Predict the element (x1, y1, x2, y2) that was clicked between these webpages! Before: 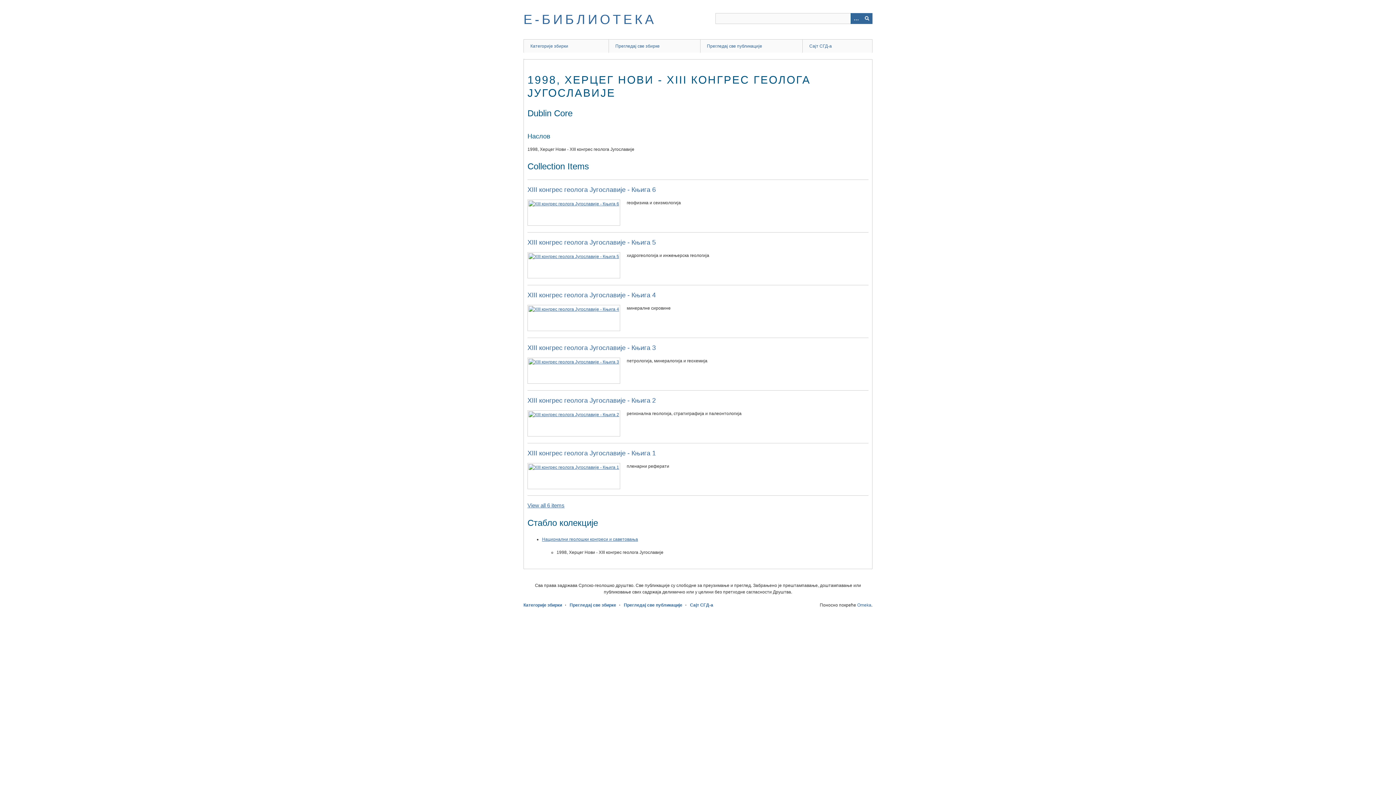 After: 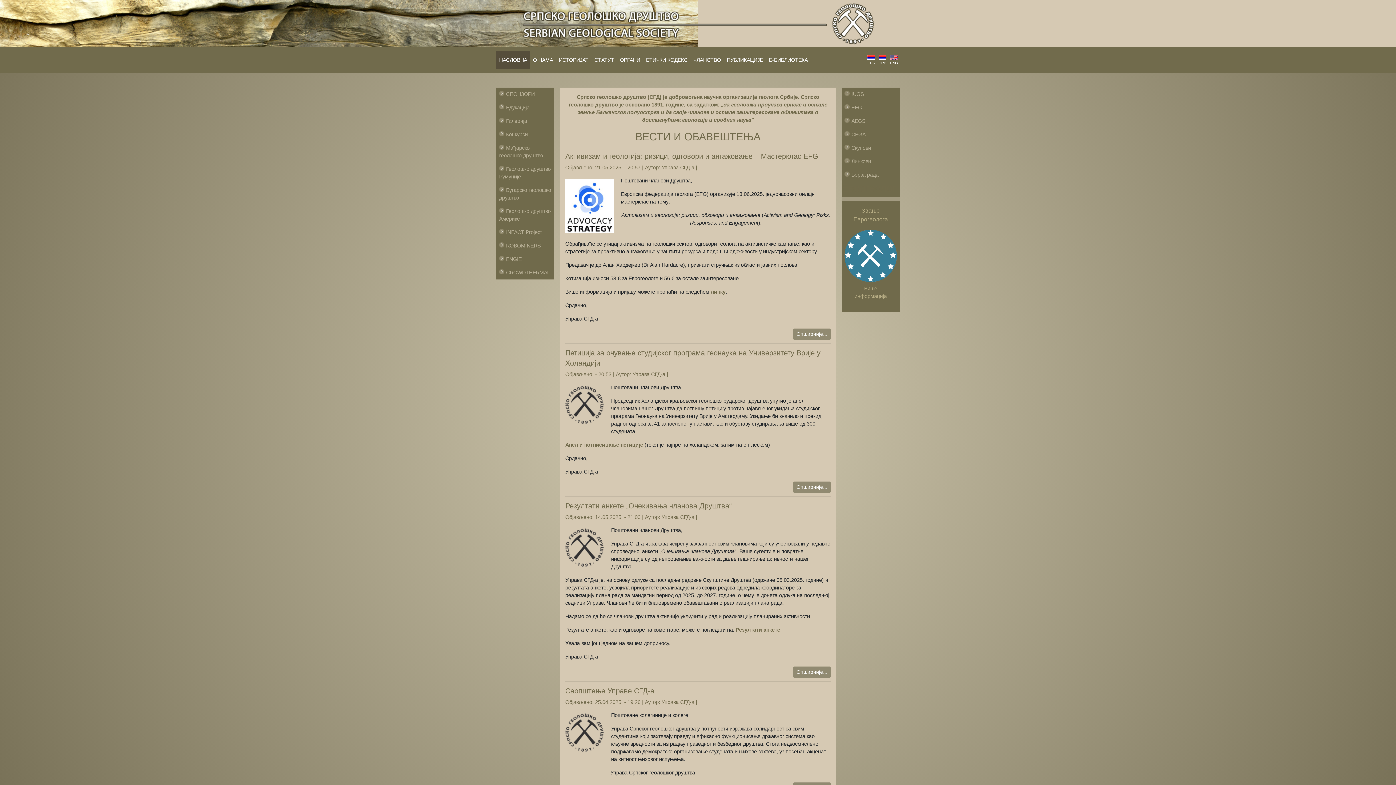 Action: label: Сајт СГД-а bbox: (802, 39, 872, 52)